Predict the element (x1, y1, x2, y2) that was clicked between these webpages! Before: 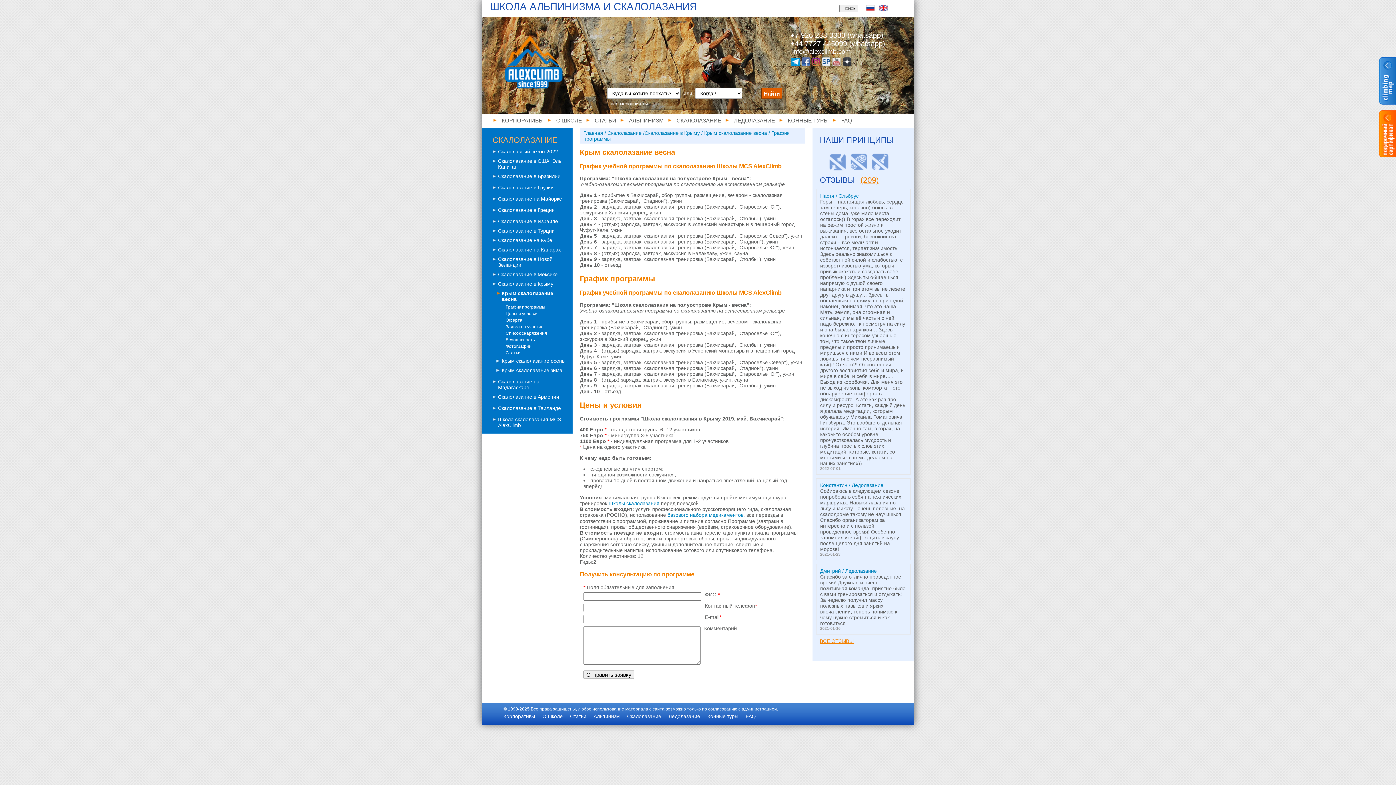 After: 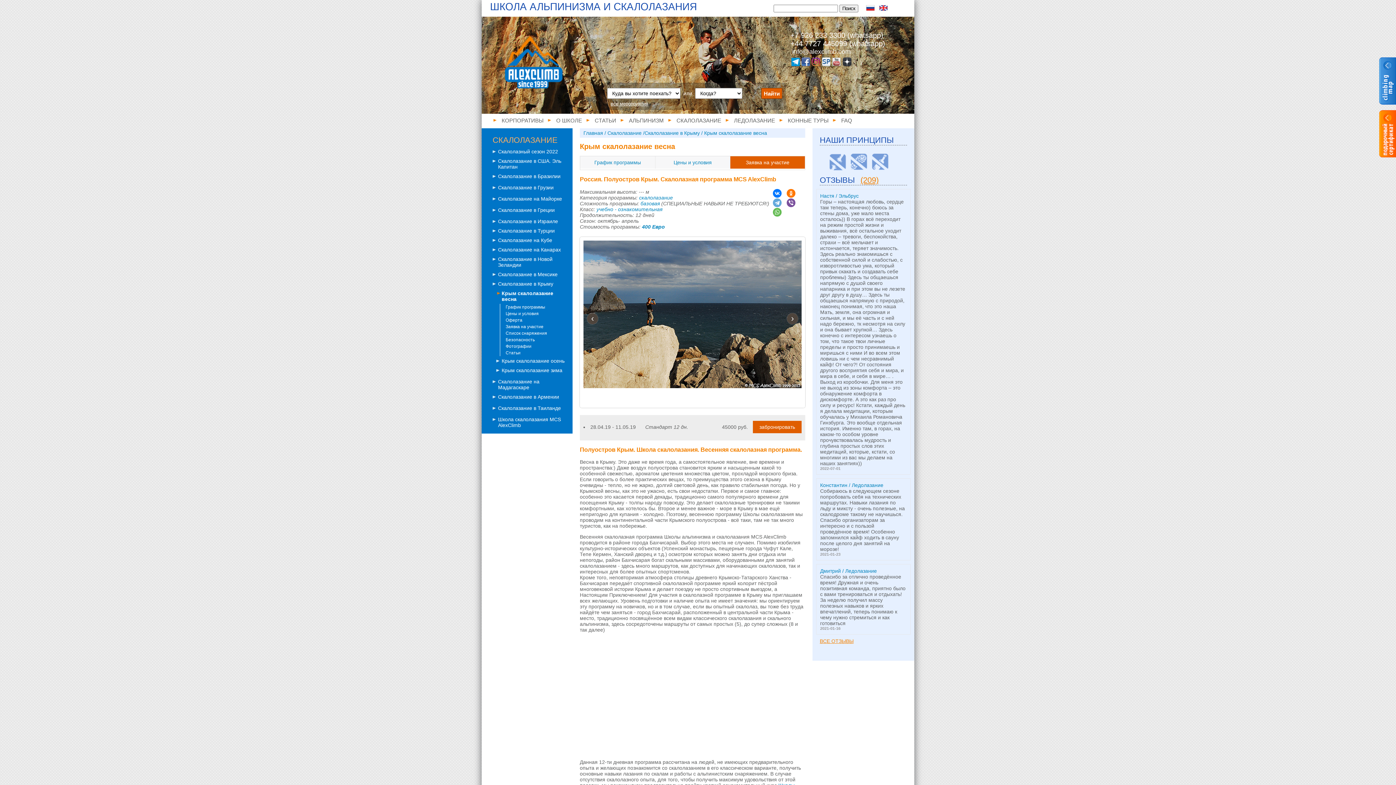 Action: label:  Крым скалолазание весна bbox: (702, 130, 767, 136)